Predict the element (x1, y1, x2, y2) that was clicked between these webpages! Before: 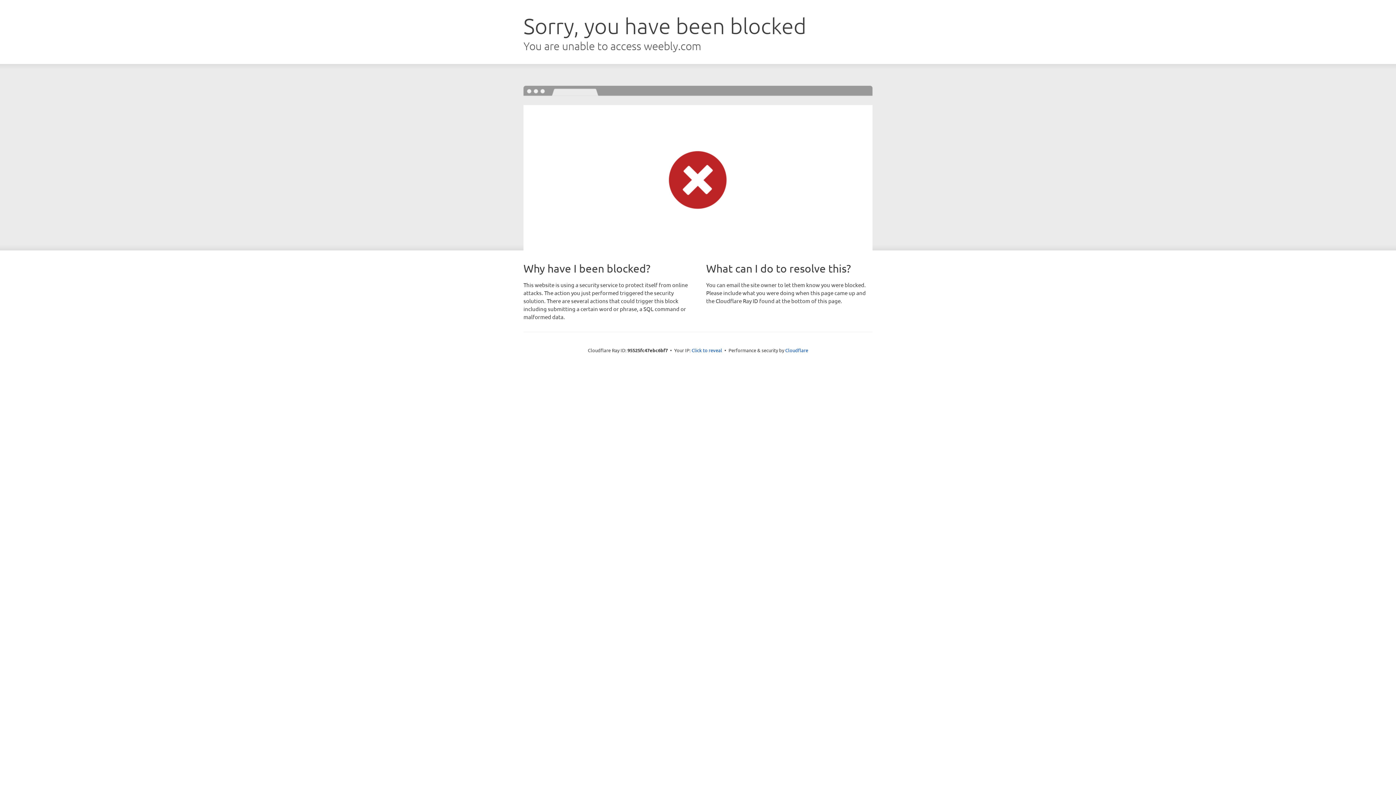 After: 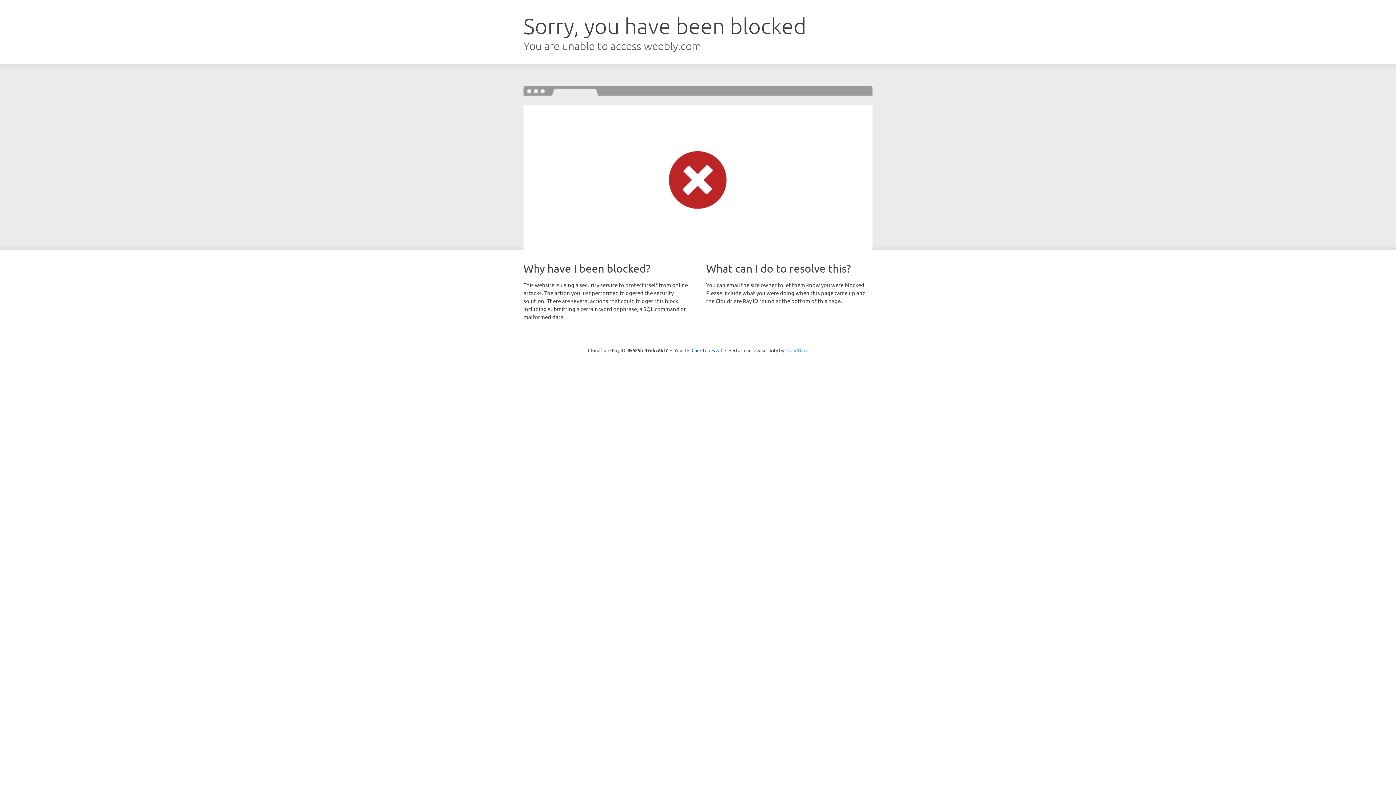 Action: label: Cloudflare bbox: (785, 347, 808, 353)